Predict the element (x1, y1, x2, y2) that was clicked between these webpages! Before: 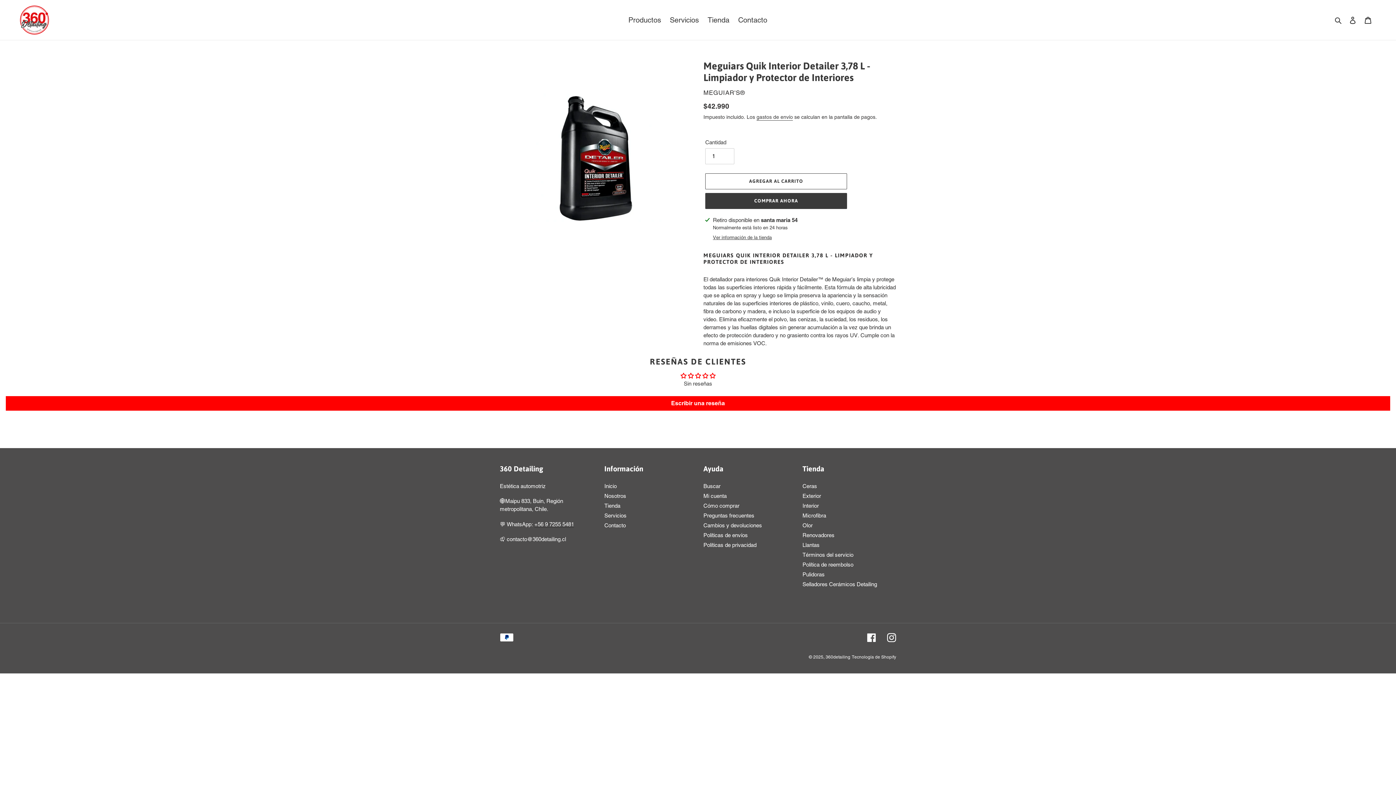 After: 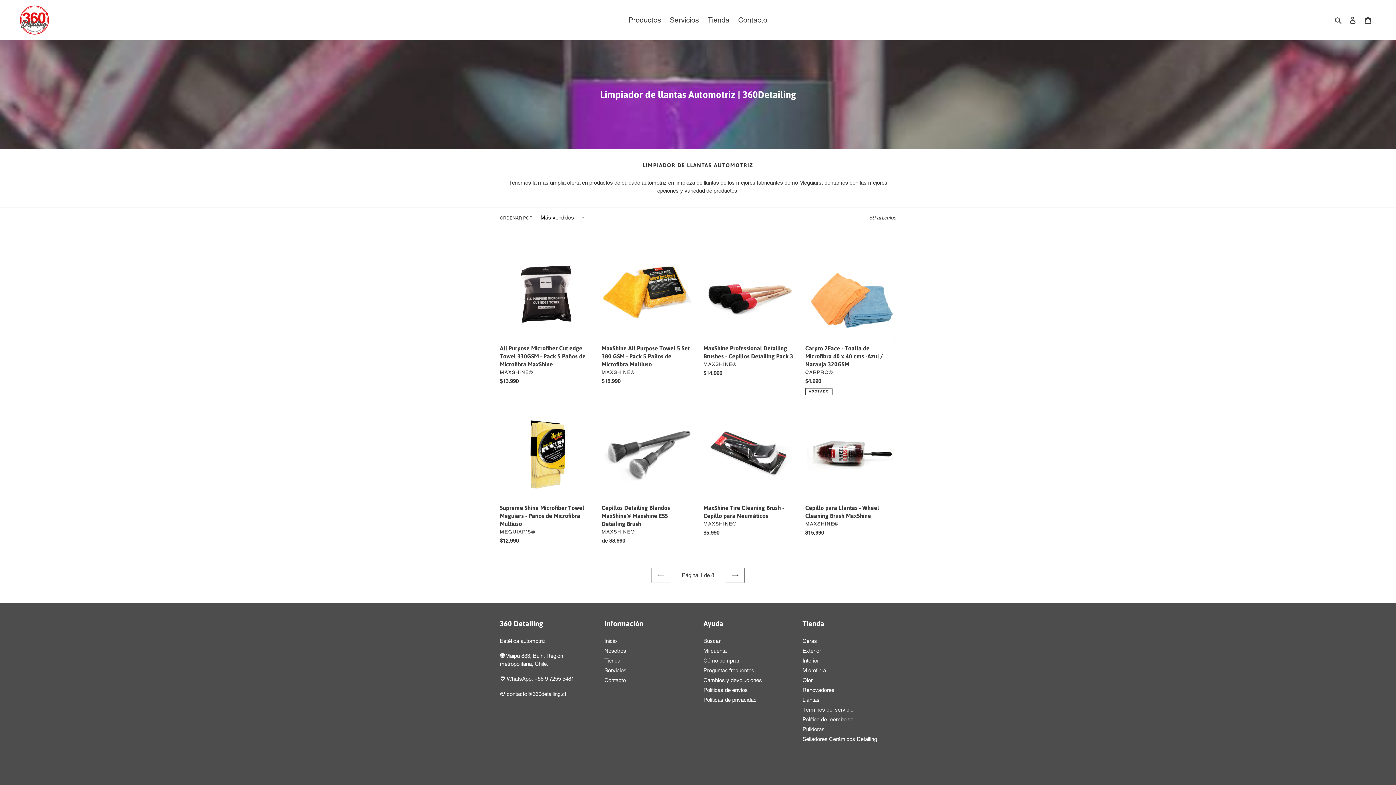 Action: label: Llantas bbox: (802, 542, 819, 548)